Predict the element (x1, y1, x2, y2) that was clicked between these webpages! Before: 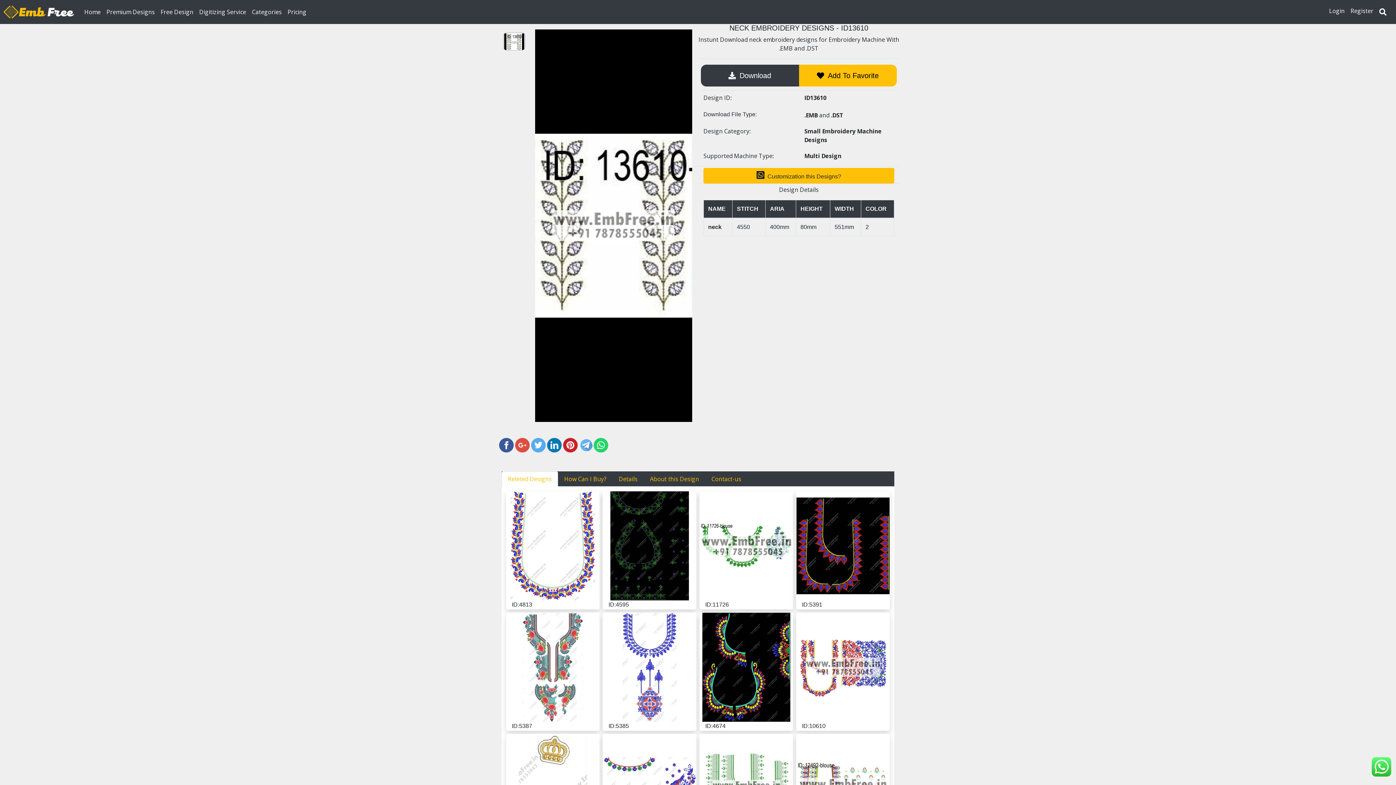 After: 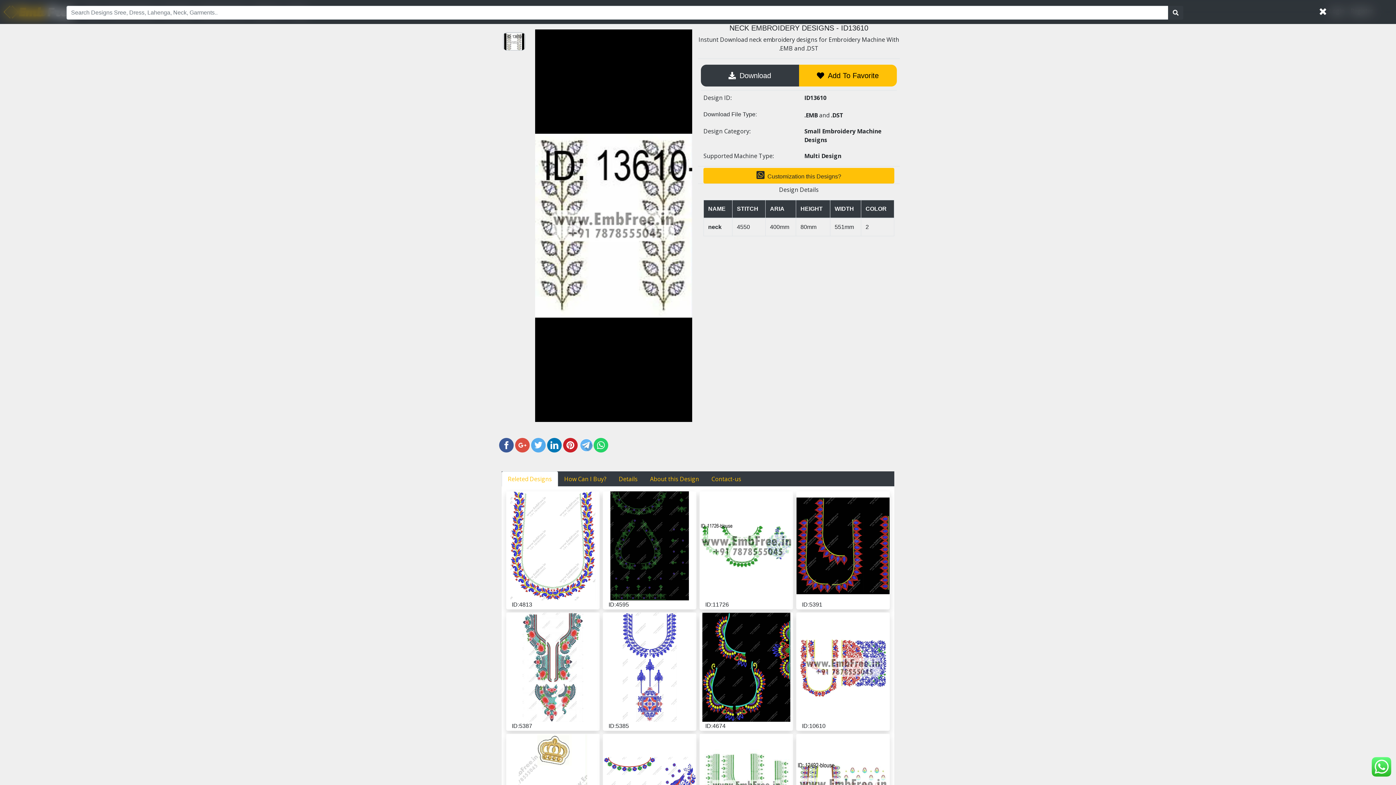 Action: bbox: (1376, 3, 1389, 20)